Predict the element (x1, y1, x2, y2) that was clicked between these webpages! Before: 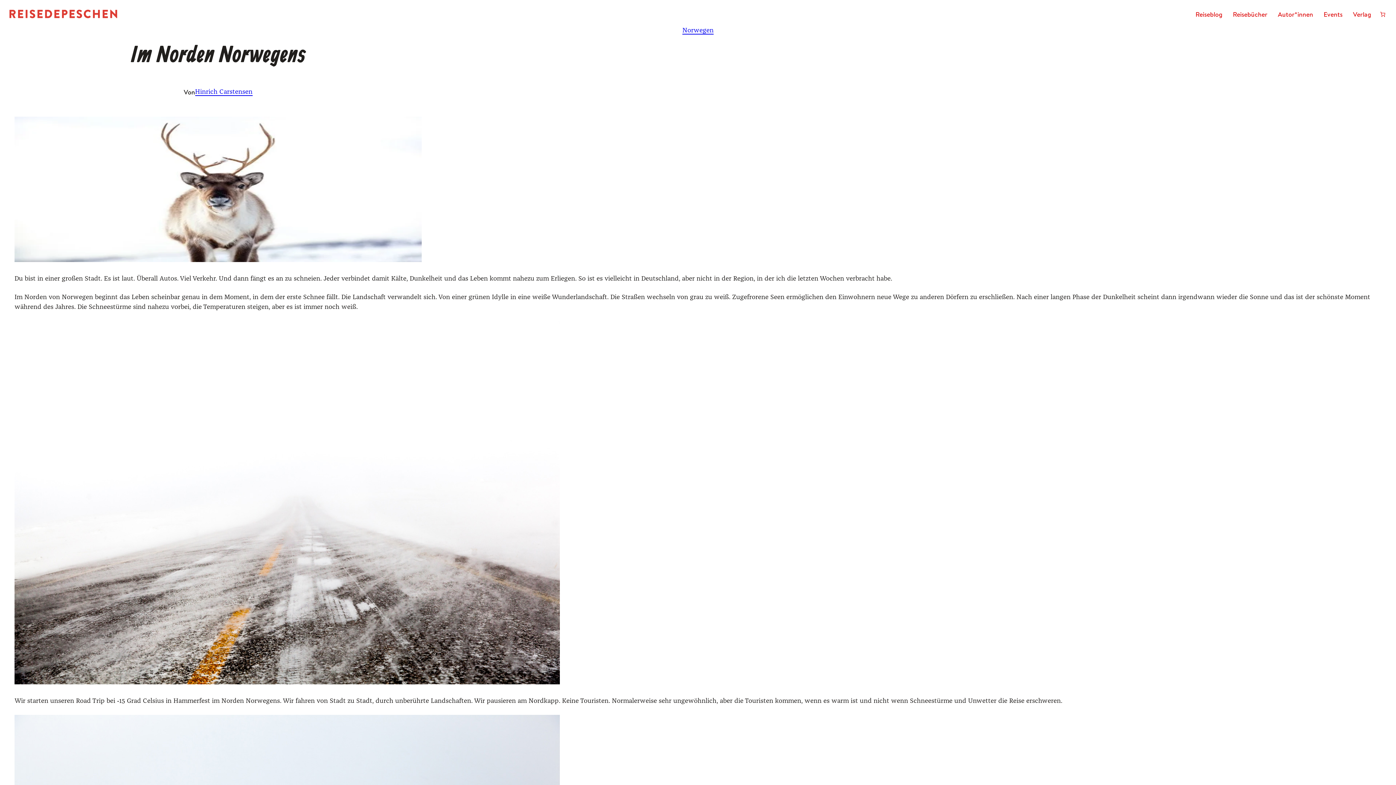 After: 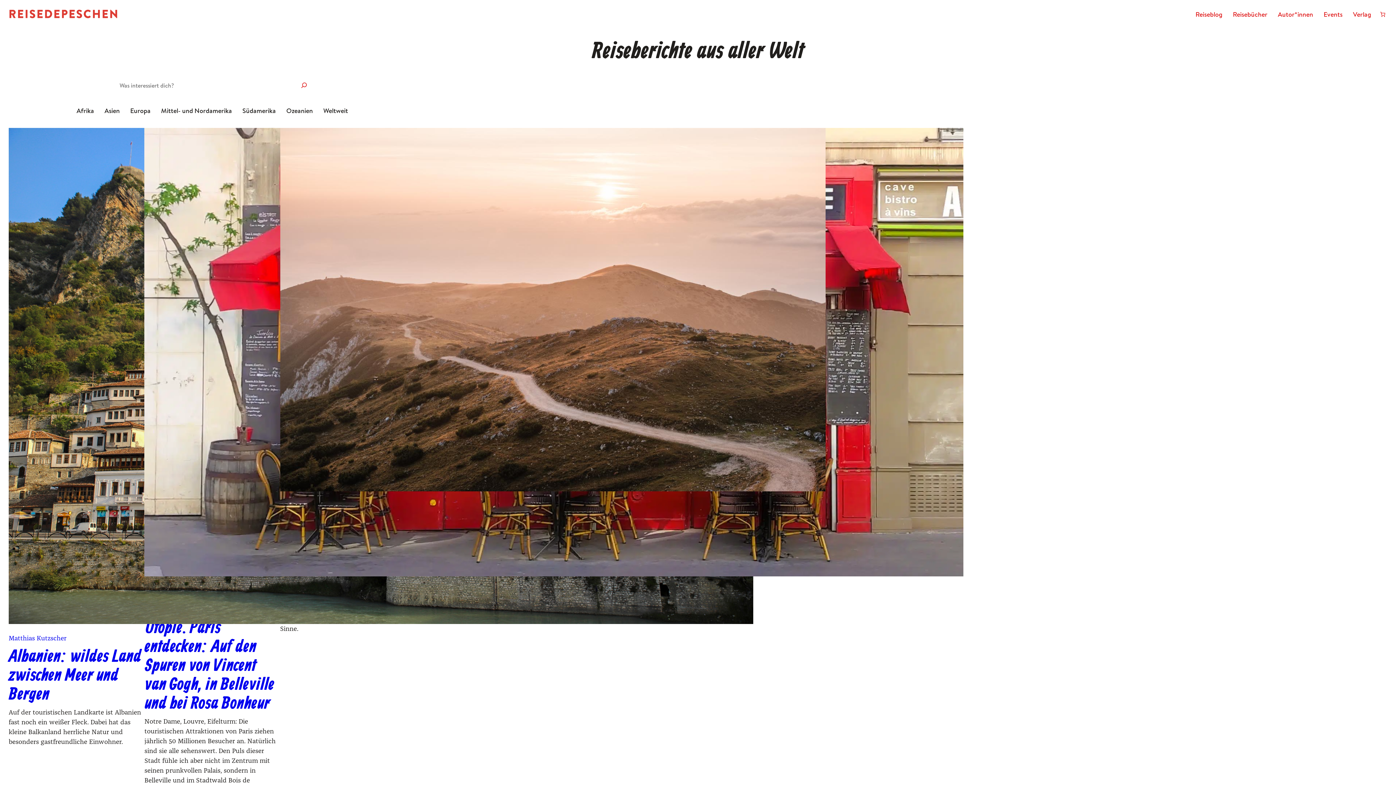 Action: label: Rei­se­blog bbox: (1190, 2, 1227, 25)